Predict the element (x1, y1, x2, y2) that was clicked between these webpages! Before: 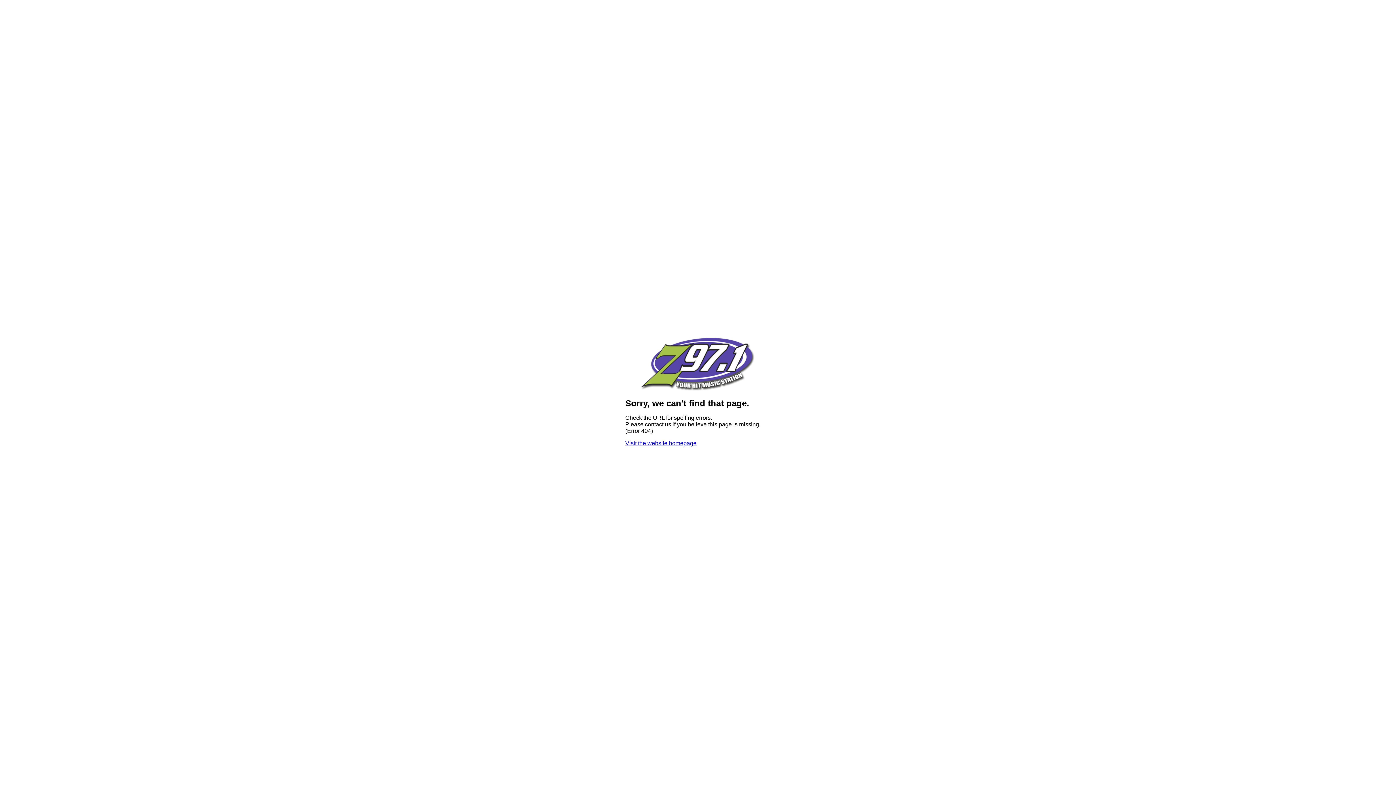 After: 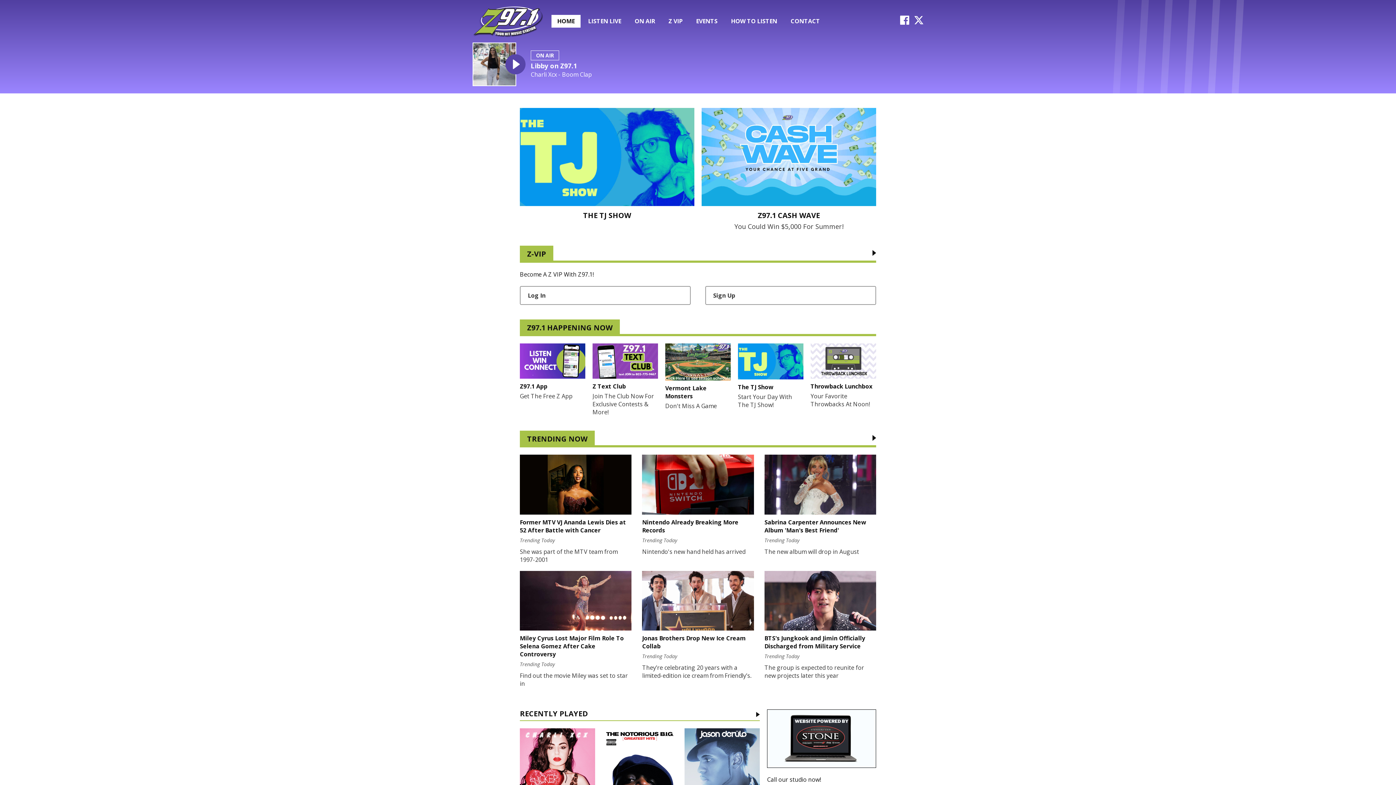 Action: bbox: (625, 440, 696, 446) label: Visit the website homepage